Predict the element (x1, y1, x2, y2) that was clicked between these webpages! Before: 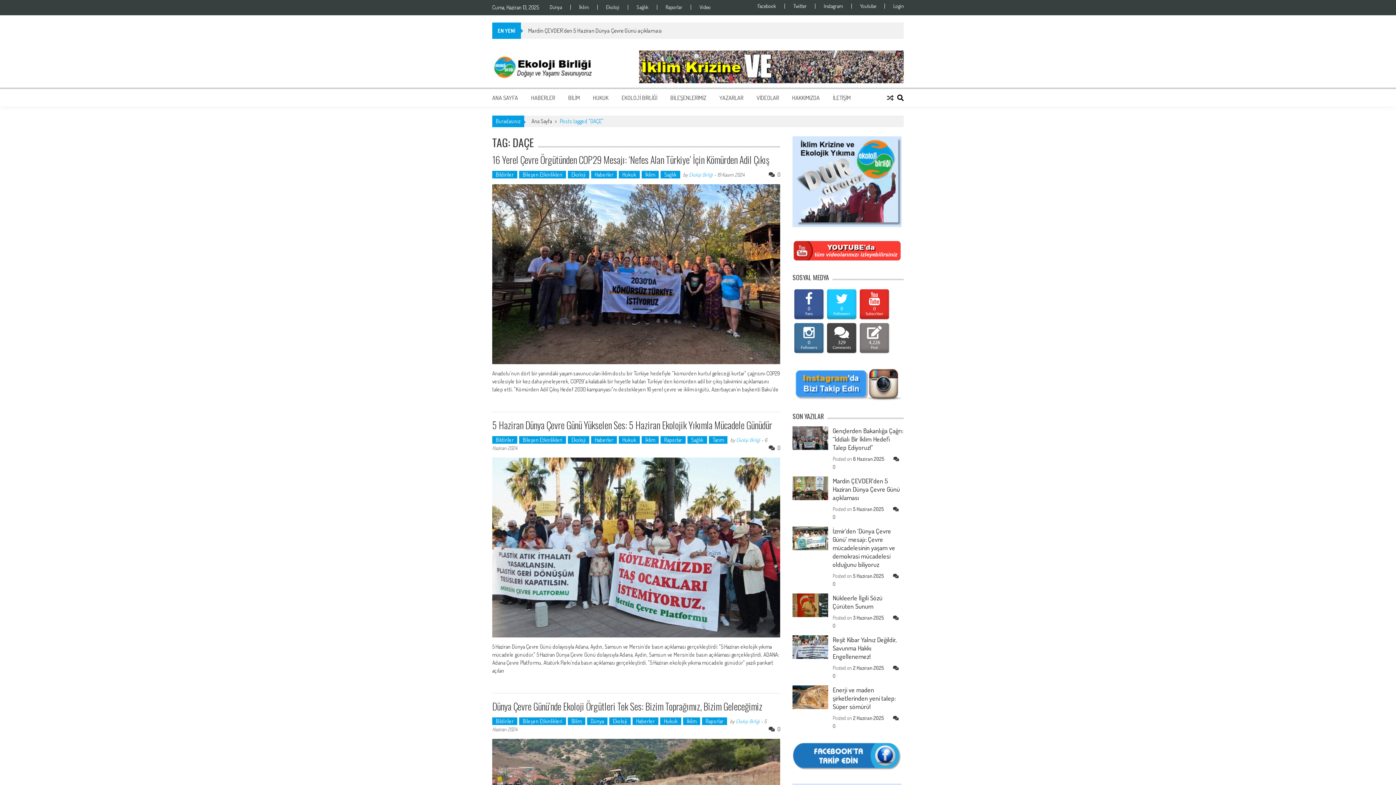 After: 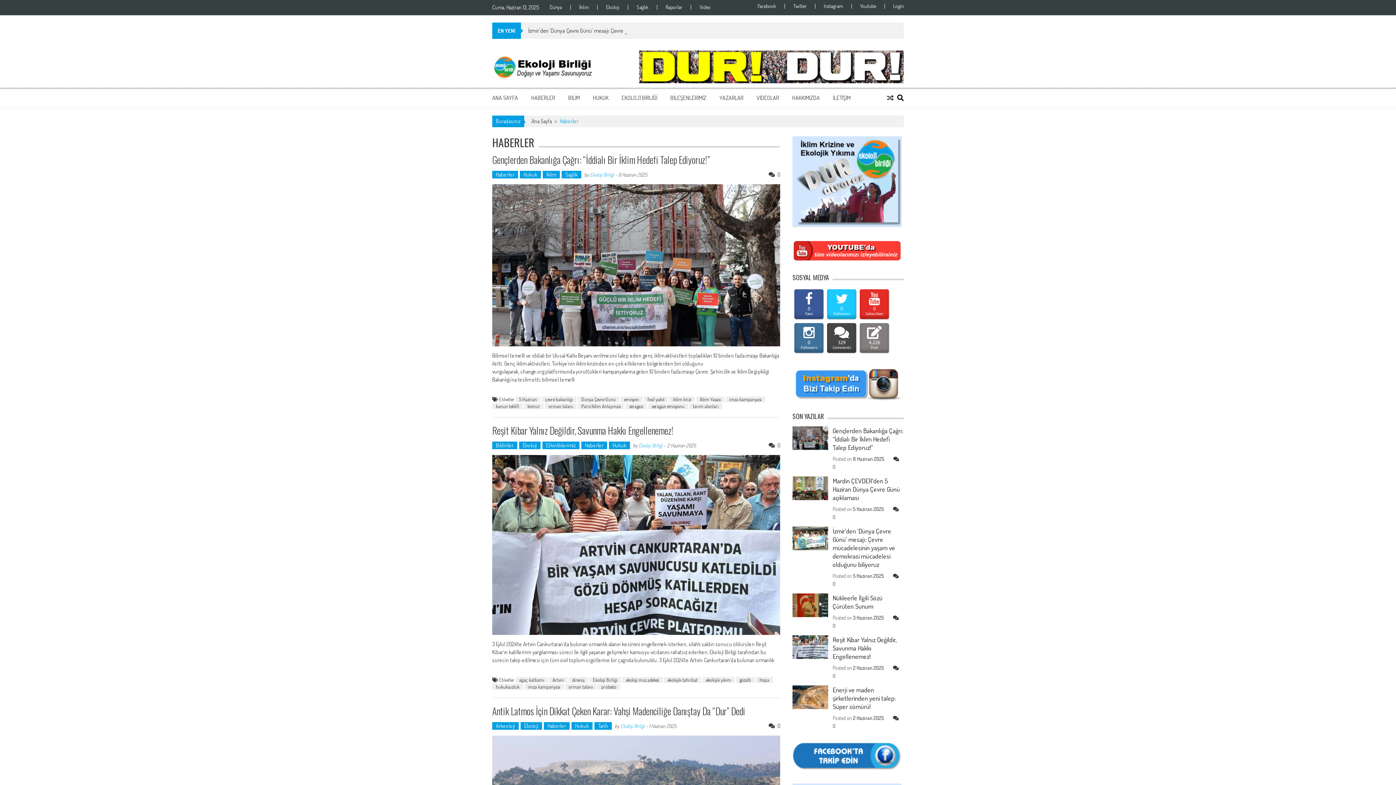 Action: bbox: (632, 717, 658, 725) label: Haberler